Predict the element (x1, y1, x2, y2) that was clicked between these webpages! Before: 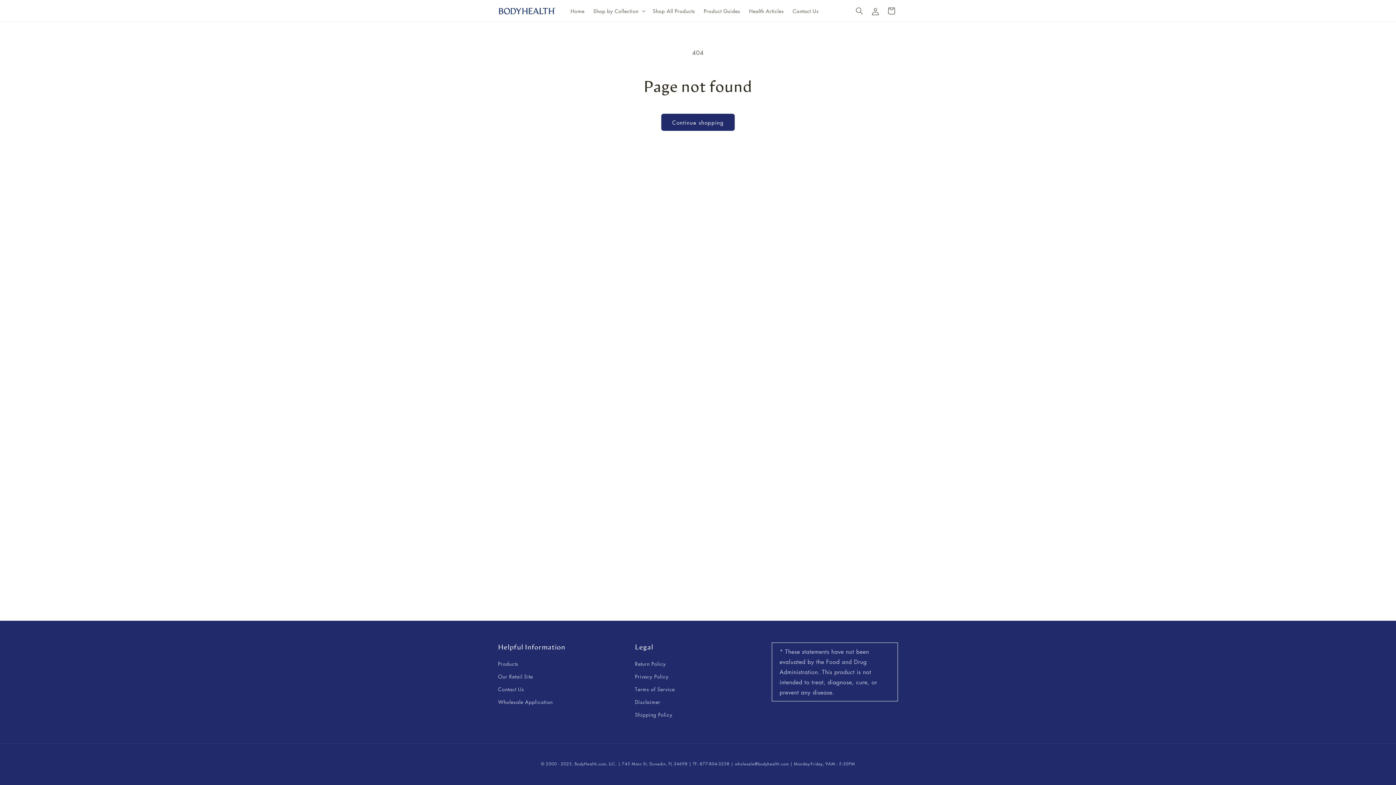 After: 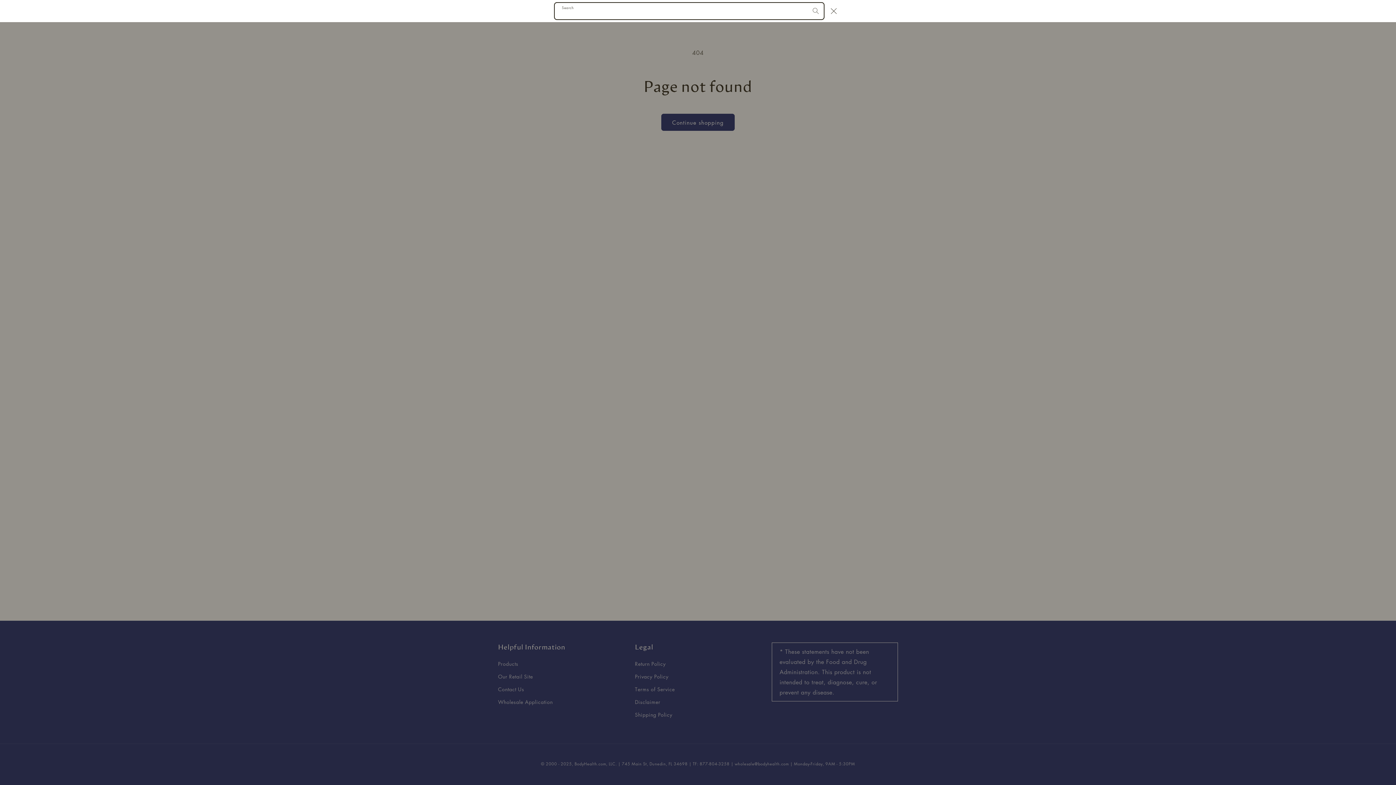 Action: label: Search bbox: (851, 2, 867, 18)